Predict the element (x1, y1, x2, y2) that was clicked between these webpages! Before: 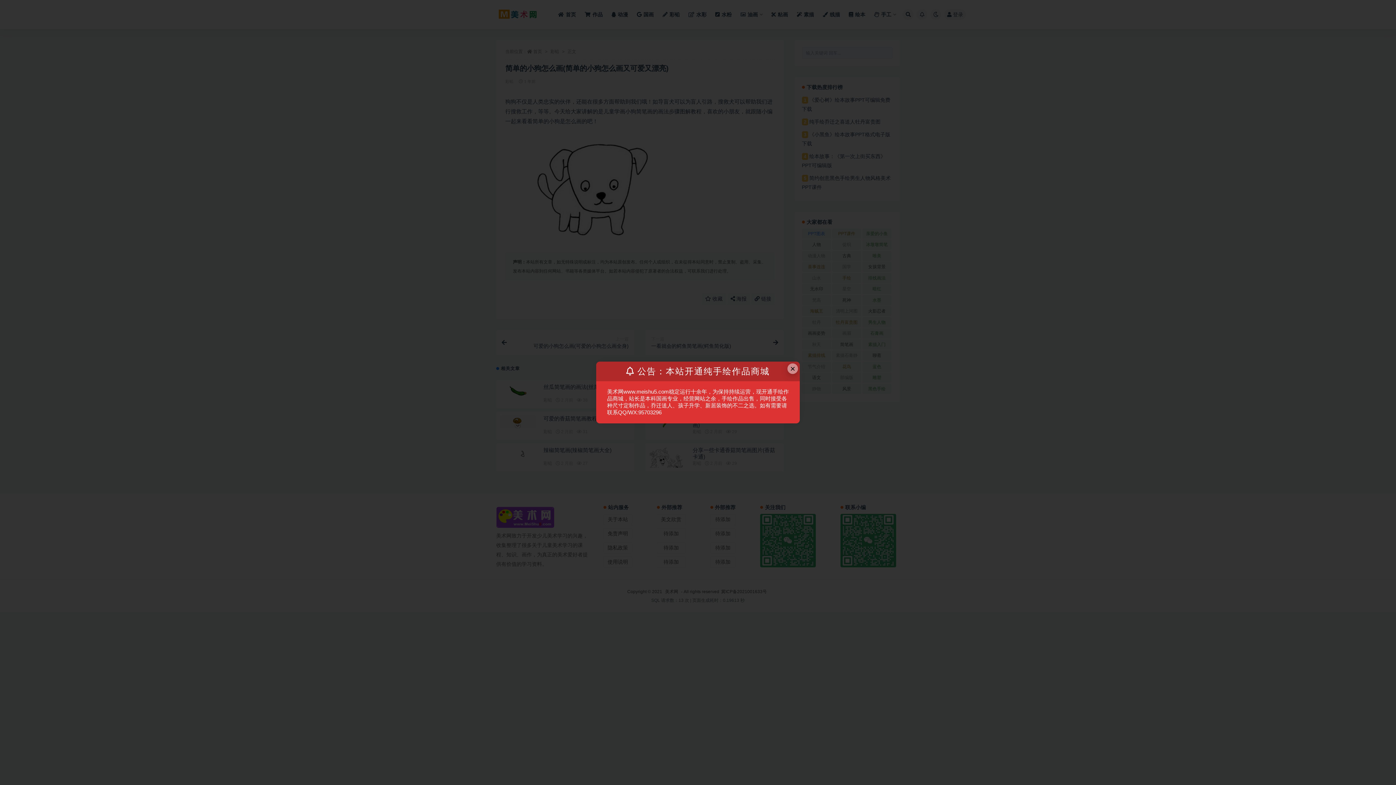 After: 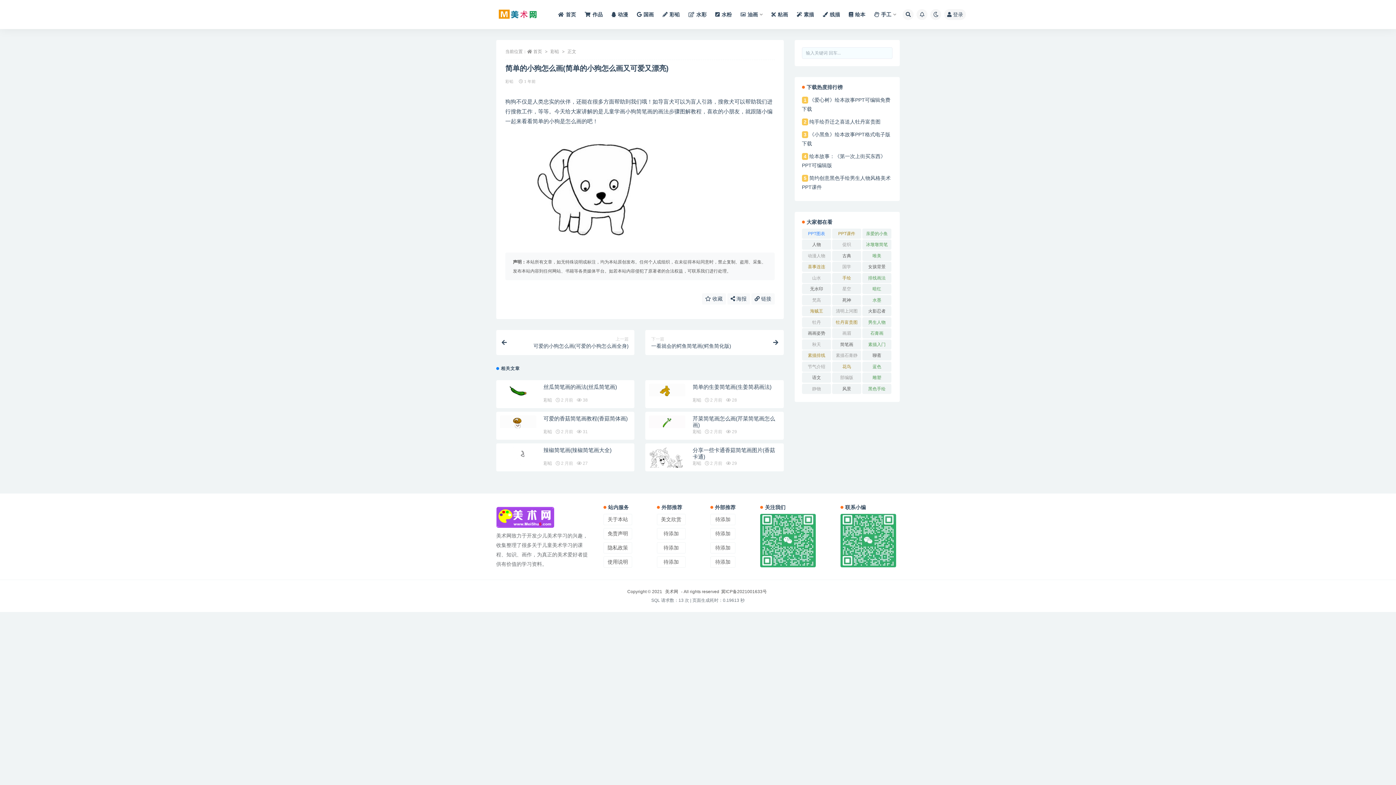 Action: label: Close this dialog bbox: (787, 363, 798, 374)